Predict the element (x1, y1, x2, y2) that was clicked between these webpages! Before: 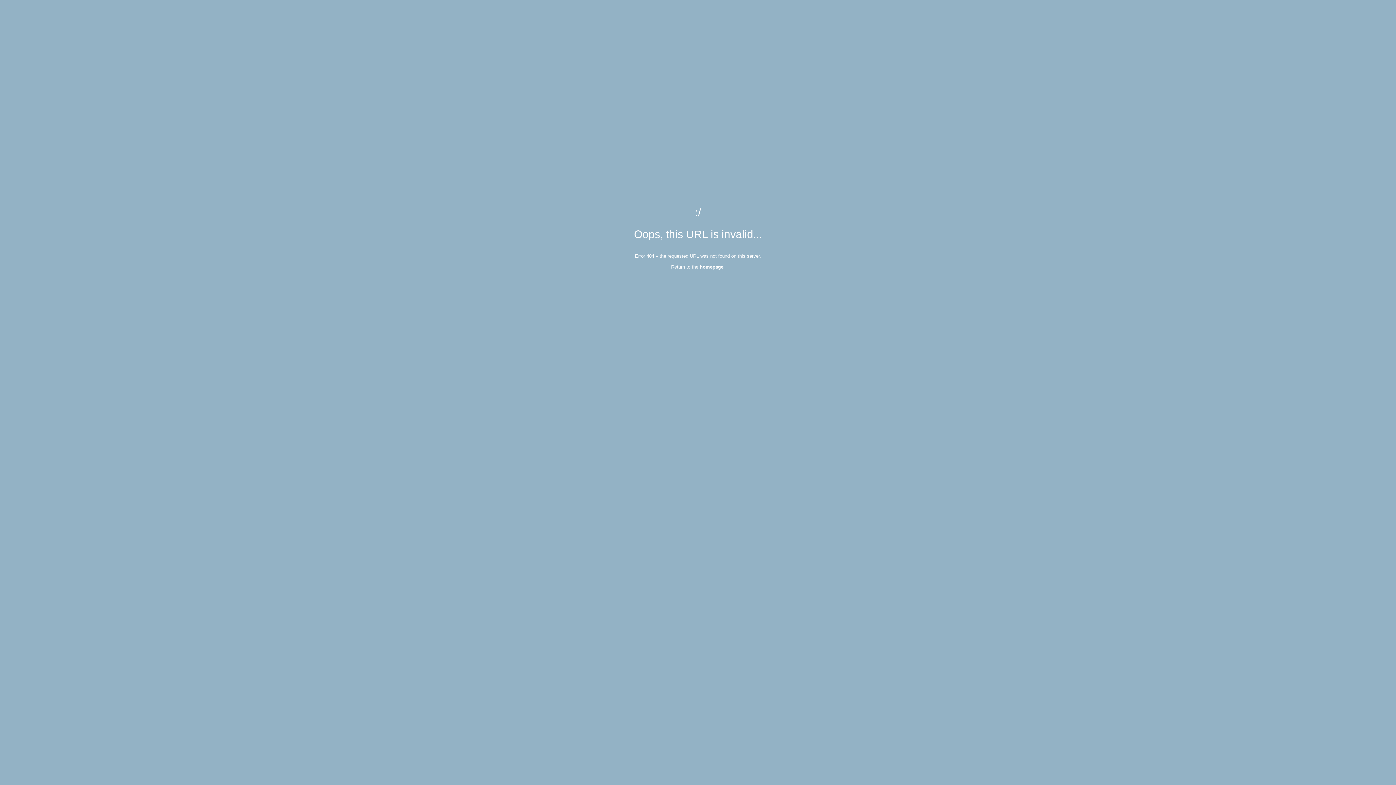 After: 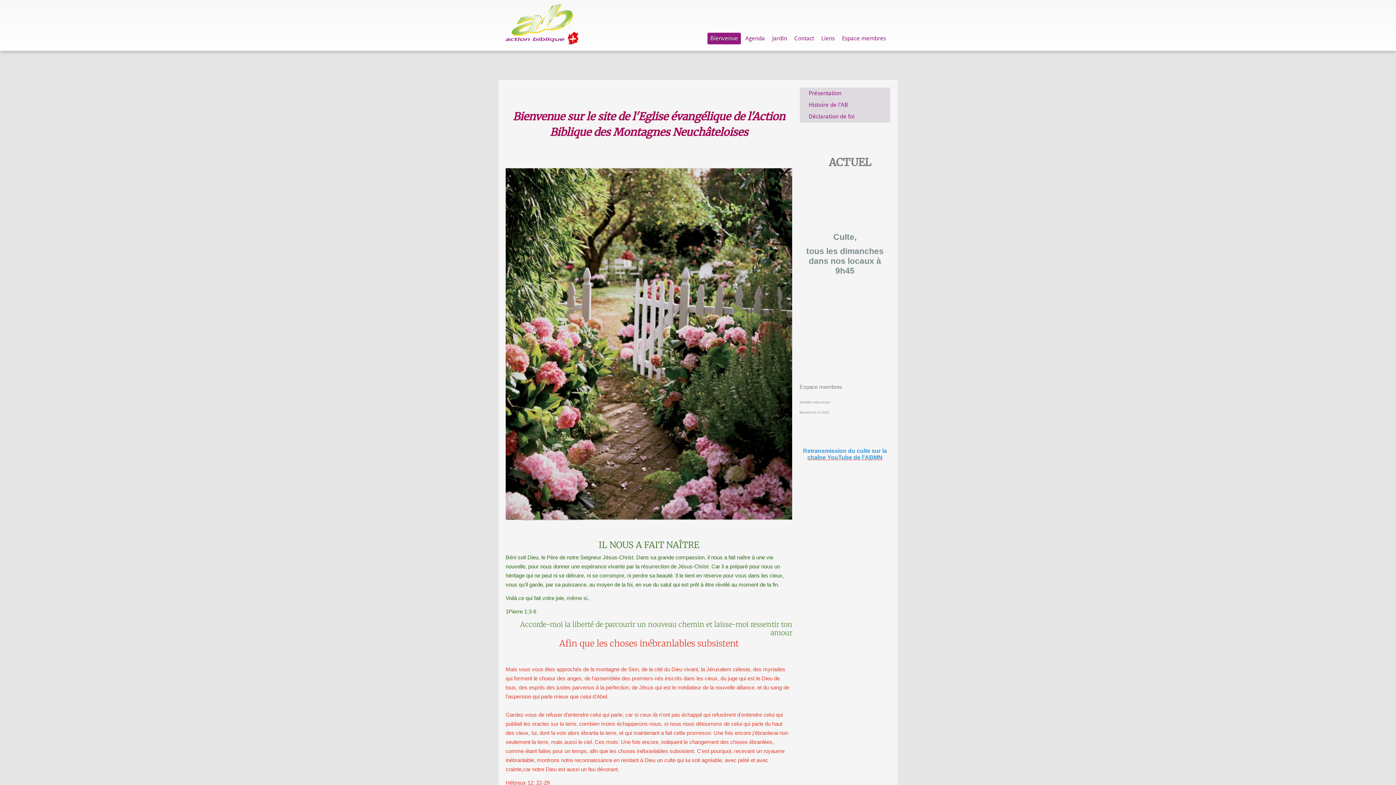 Action: bbox: (700, 264, 723, 269) label: homepage